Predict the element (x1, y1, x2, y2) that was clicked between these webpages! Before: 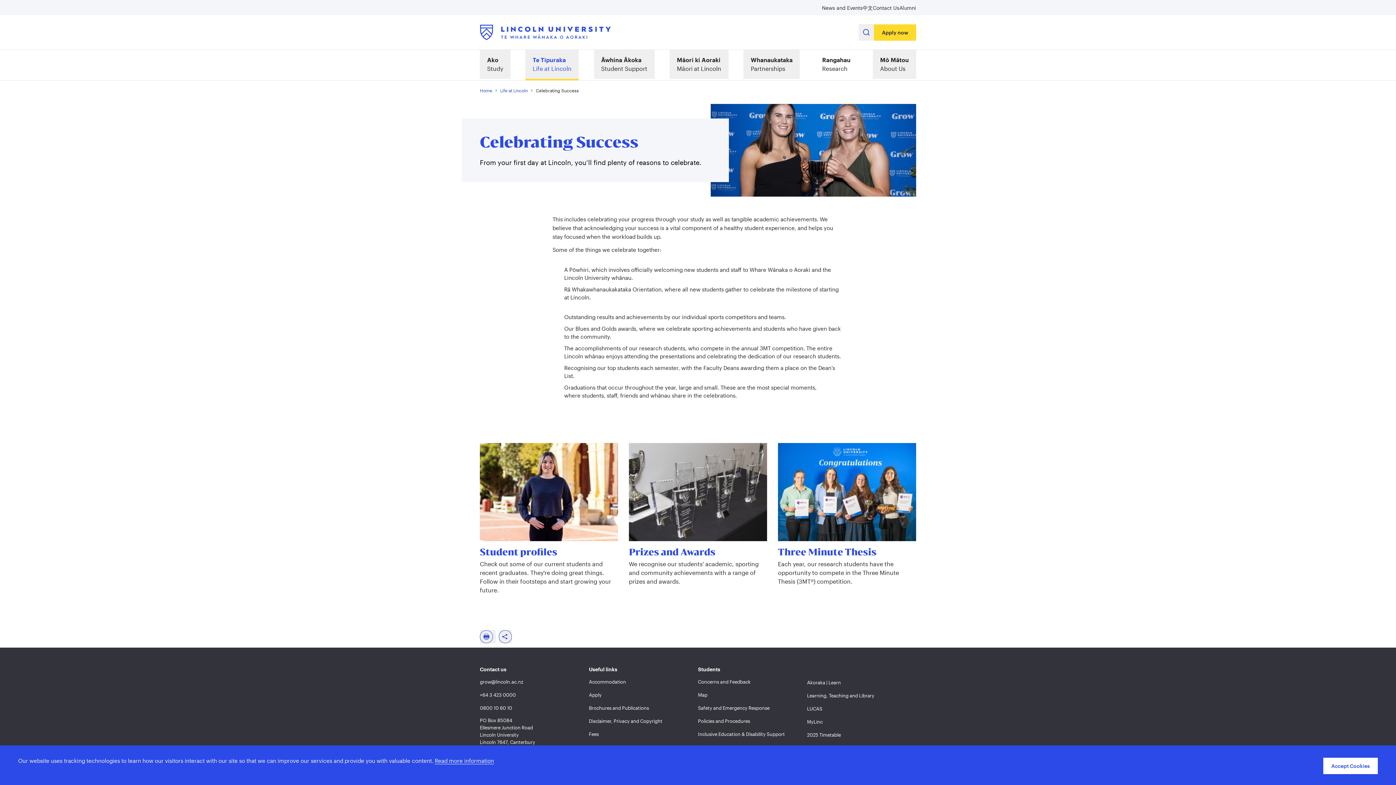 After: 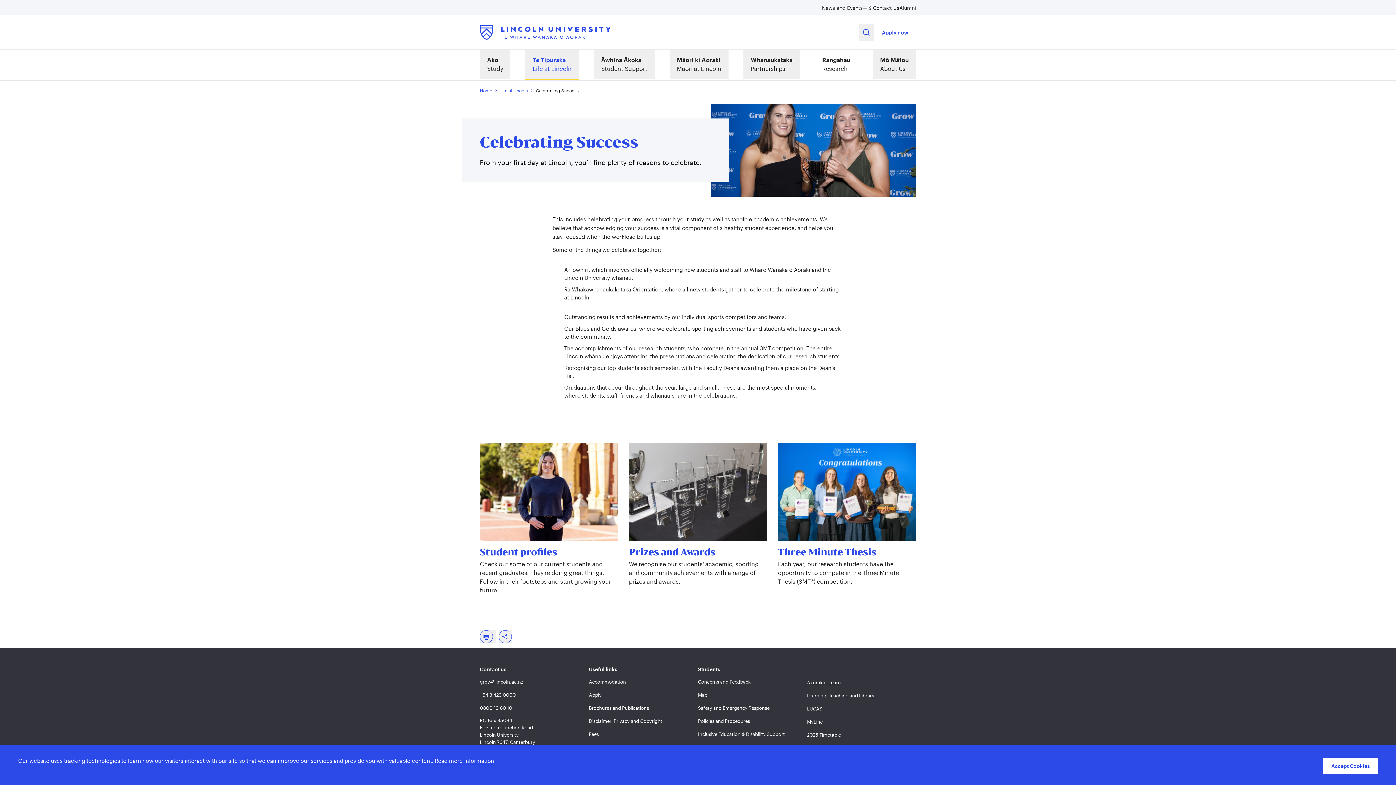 Action: label: Apply now bbox: (874, 24, 916, 40)